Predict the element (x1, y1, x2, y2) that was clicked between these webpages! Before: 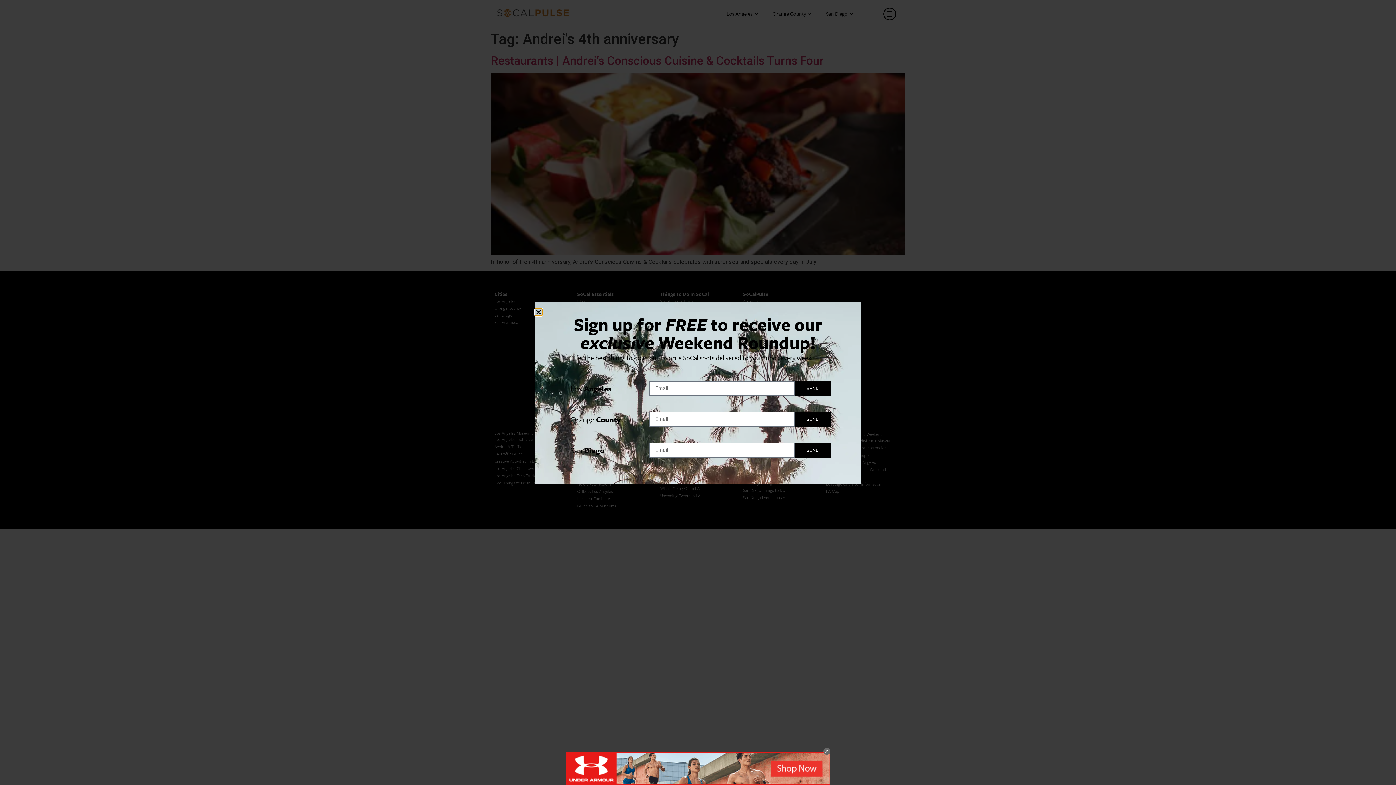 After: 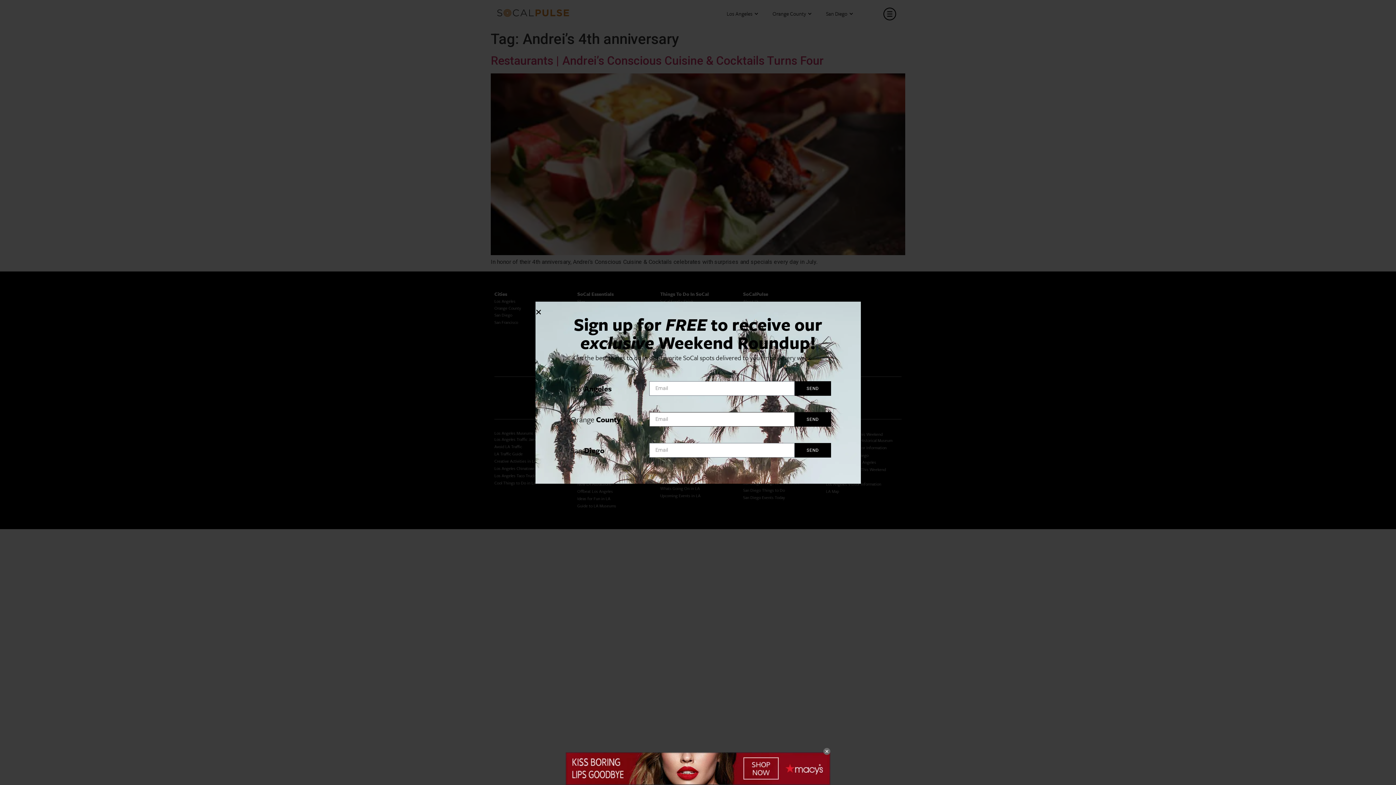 Action: label: SEND bbox: (794, 412, 831, 426)